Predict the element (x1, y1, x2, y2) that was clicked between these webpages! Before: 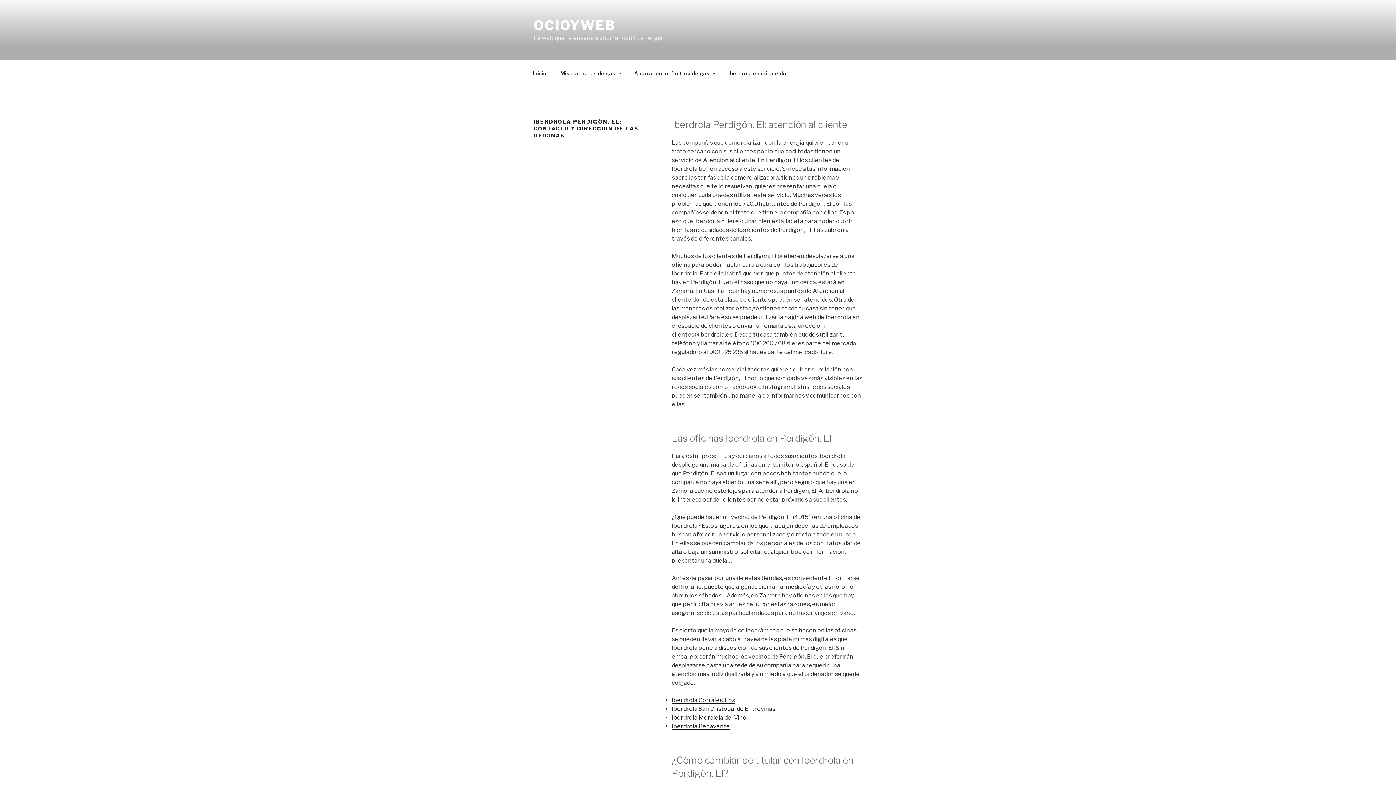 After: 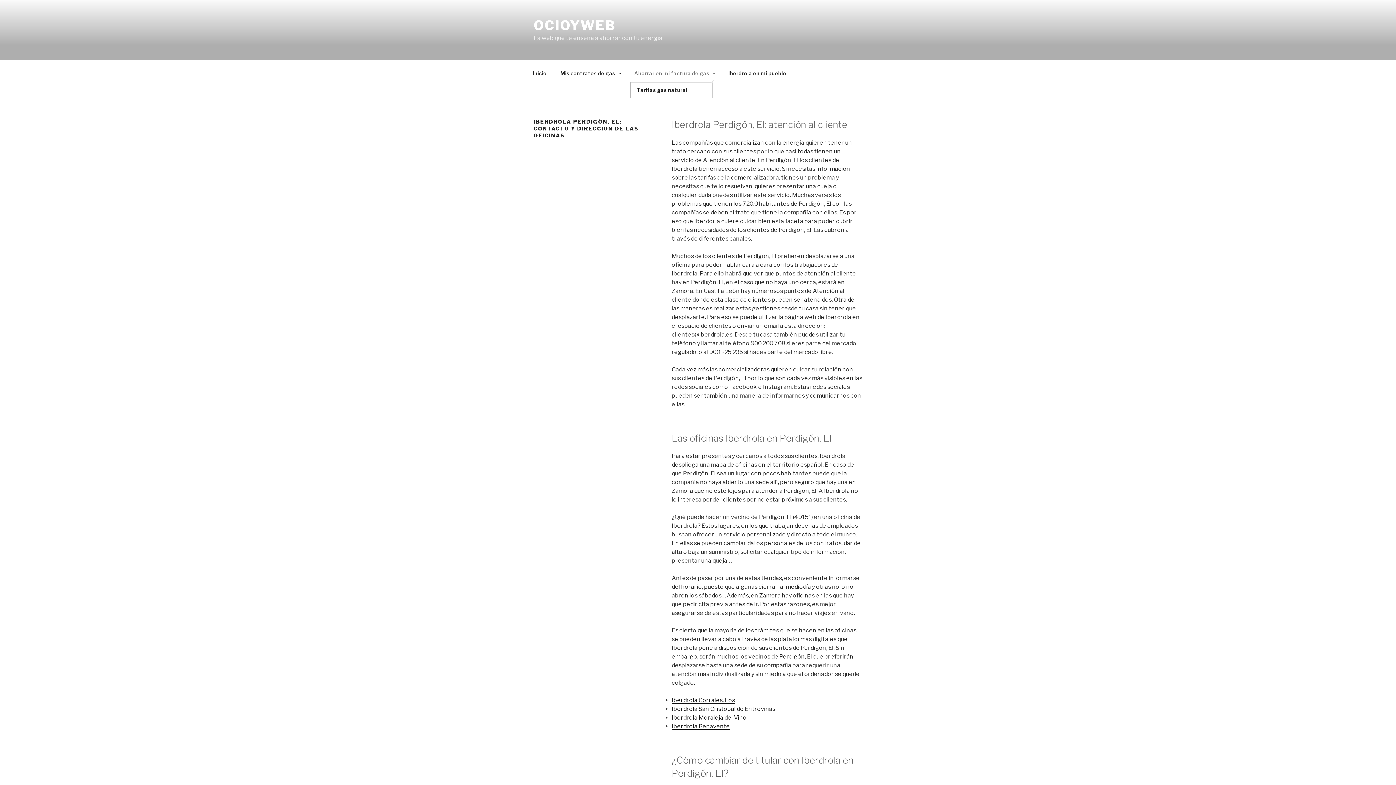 Action: bbox: (628, 64, 721, 82) label: Ahorrar en mi factura de gas